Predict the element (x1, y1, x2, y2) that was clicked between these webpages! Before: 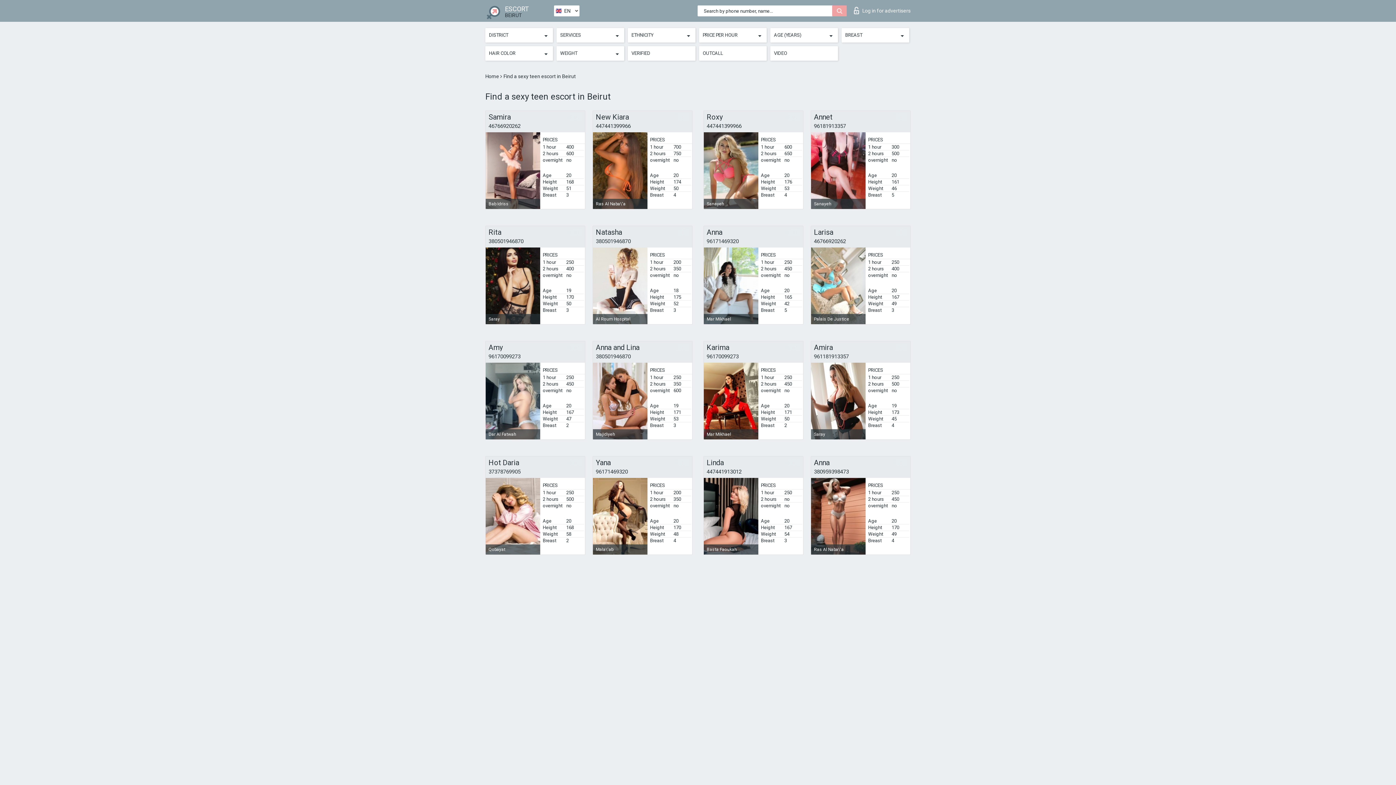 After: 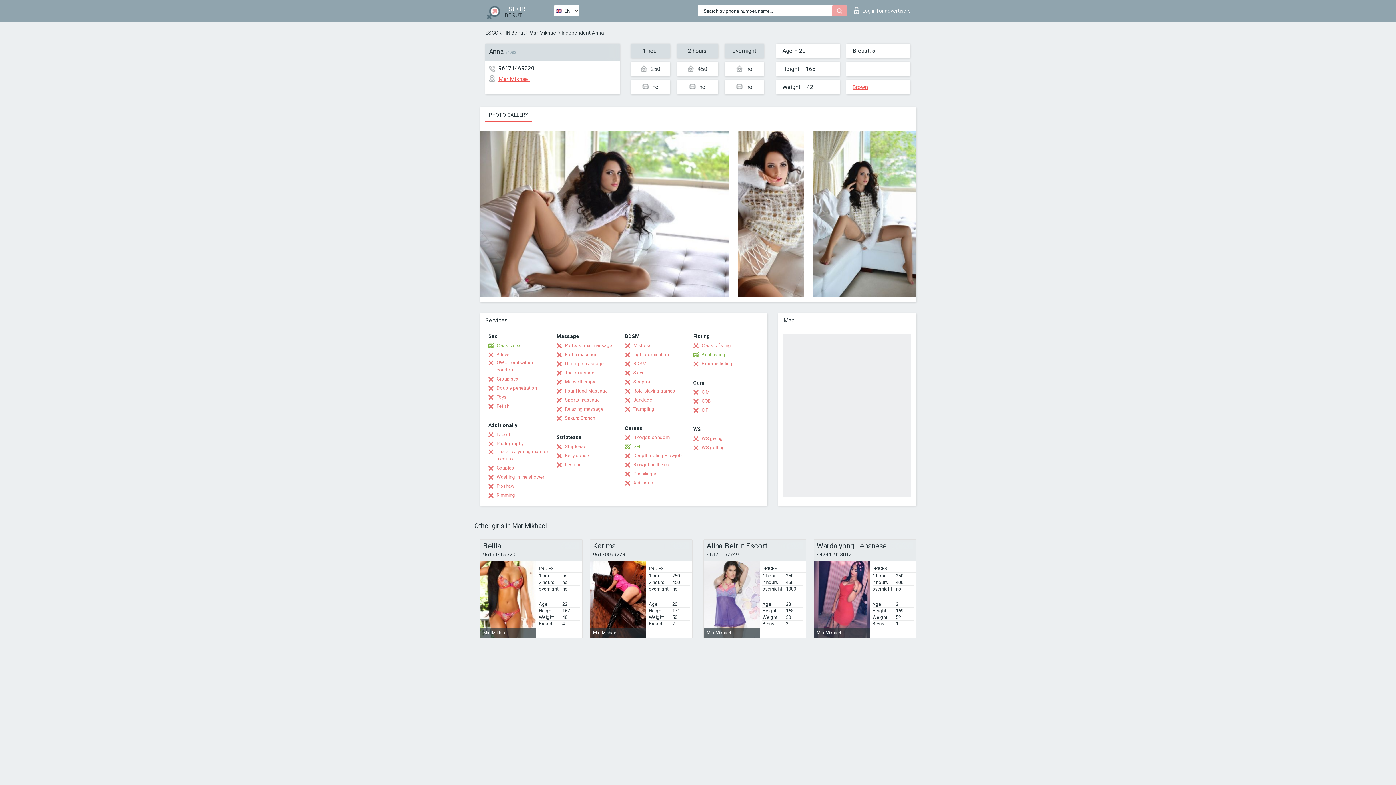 Action: bbox: (706, 228, 800, 236) label: Anna